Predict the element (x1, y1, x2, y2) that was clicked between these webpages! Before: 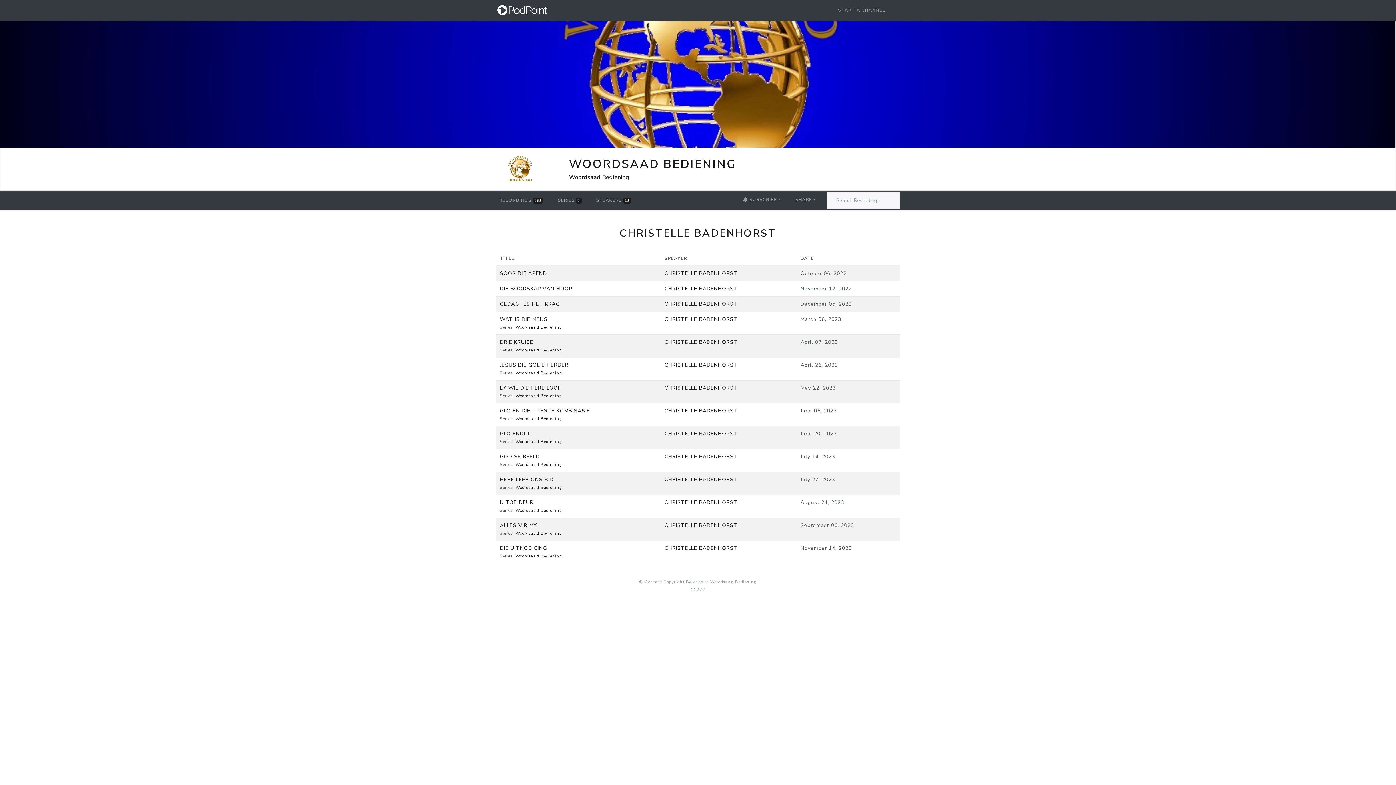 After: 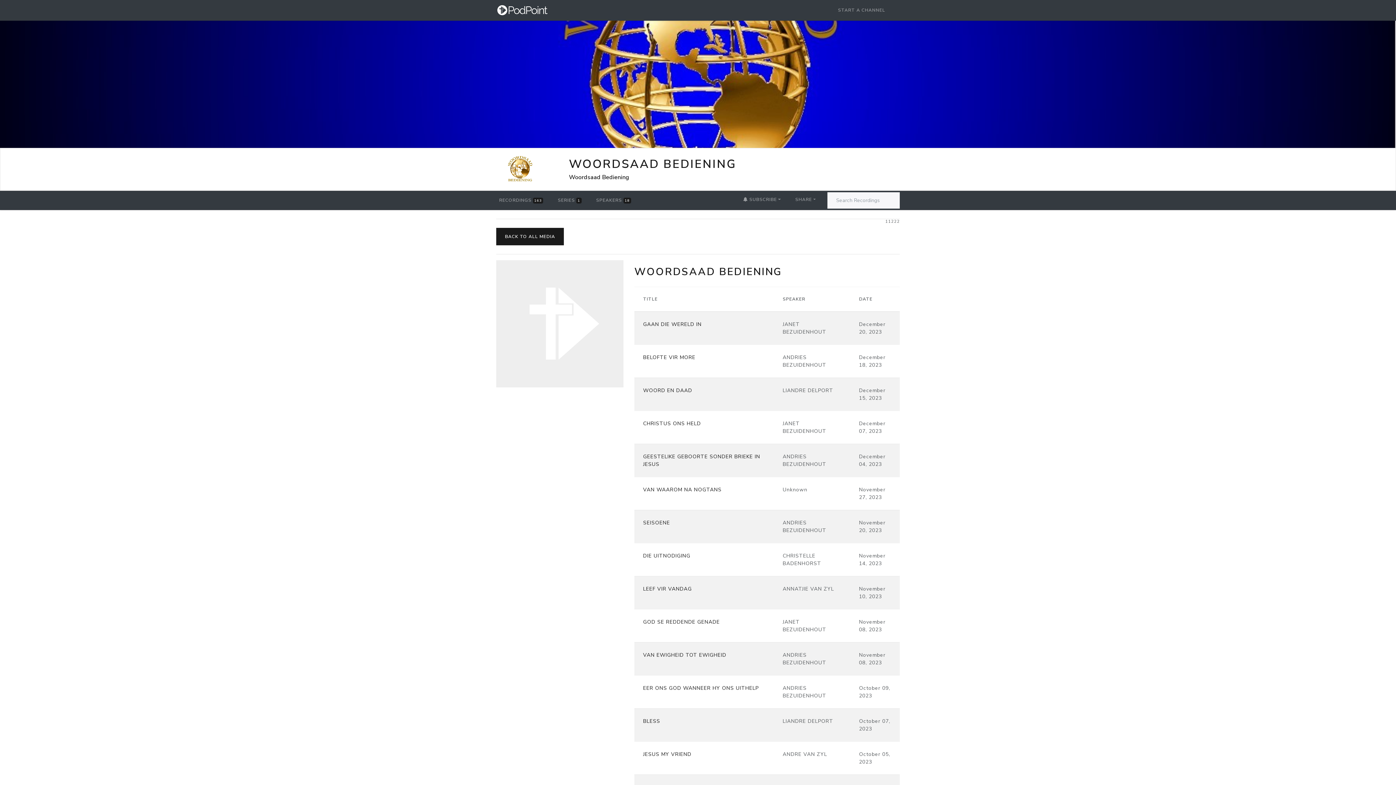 Action: bbox: (515, 324, 562, 330) label: Woordsaad Bediening